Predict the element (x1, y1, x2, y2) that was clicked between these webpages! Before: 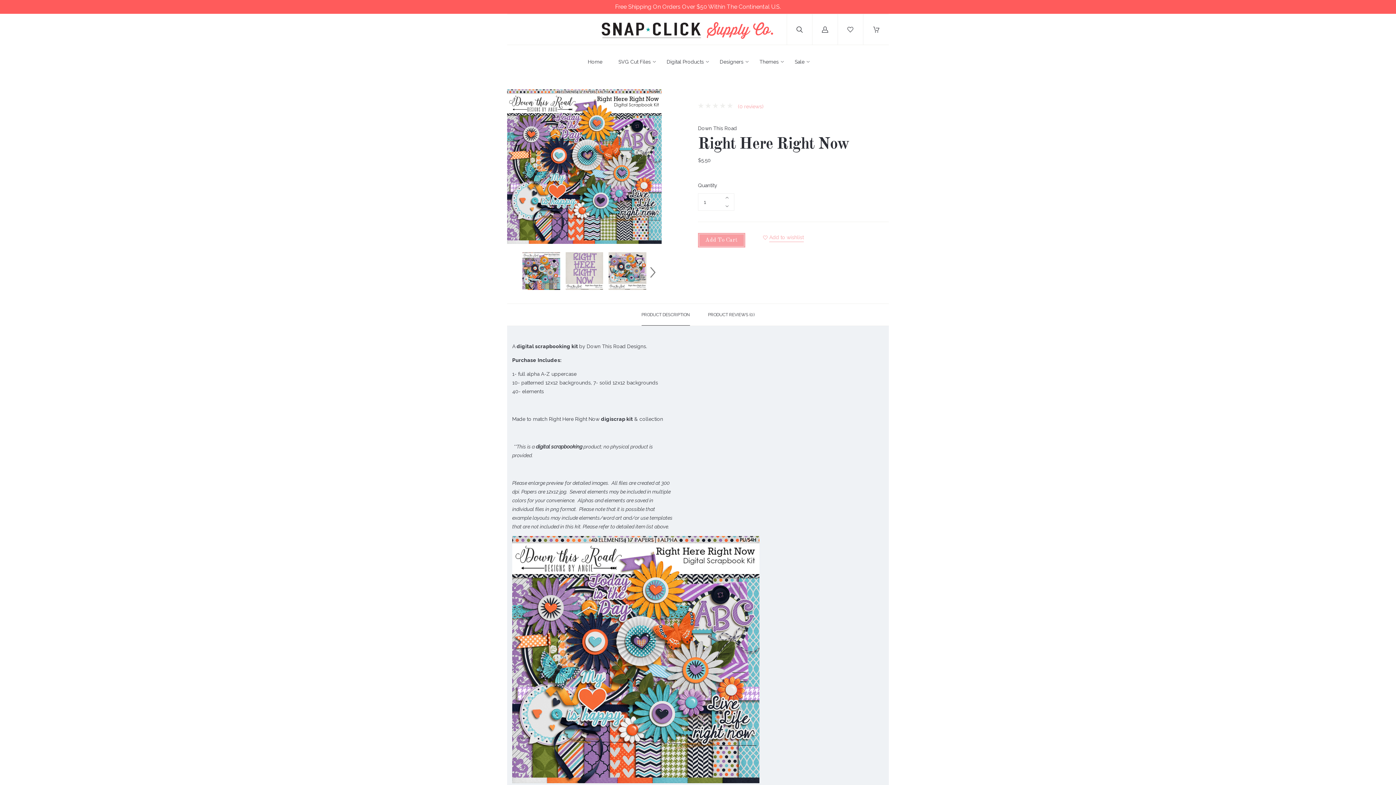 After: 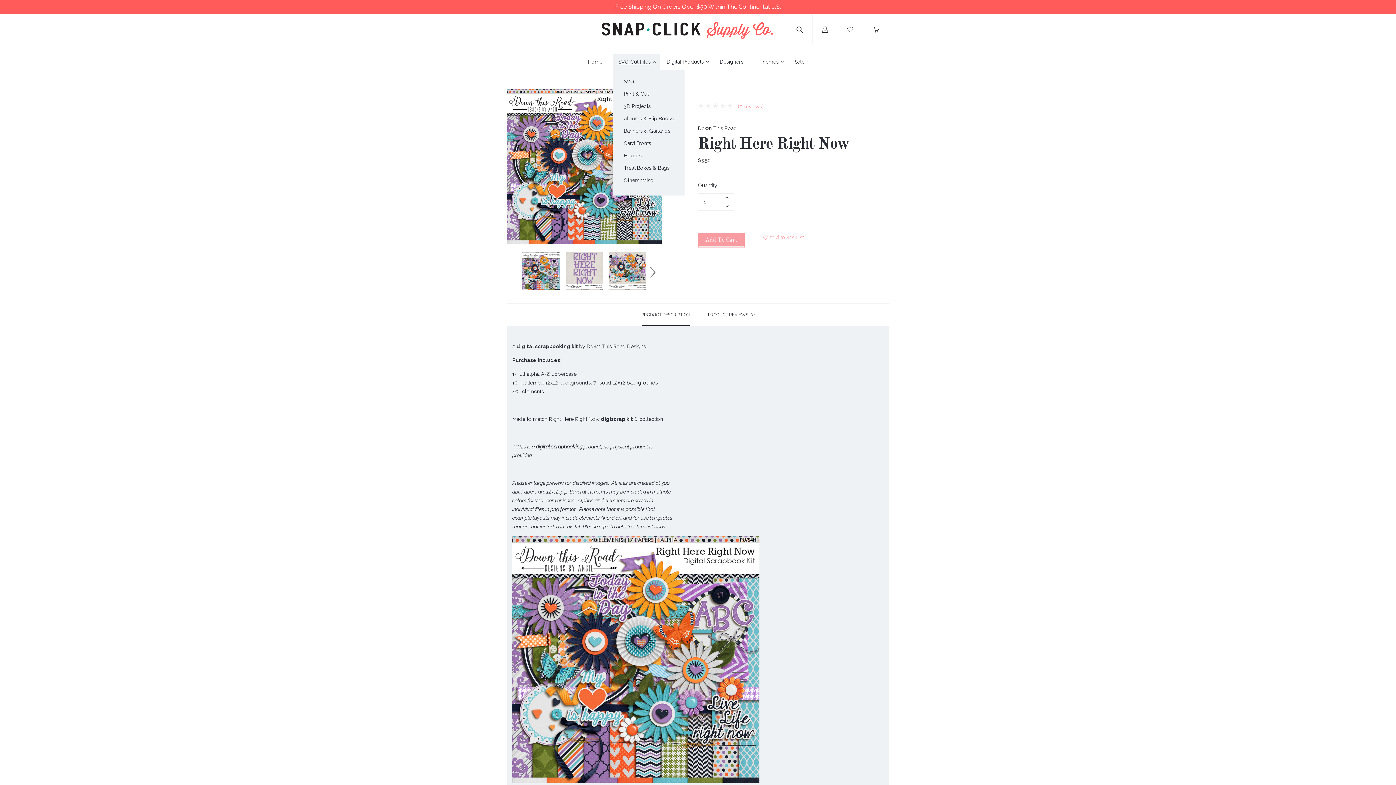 Action: bbox: (618, 58, 650, 65) label: SVG Cut Files